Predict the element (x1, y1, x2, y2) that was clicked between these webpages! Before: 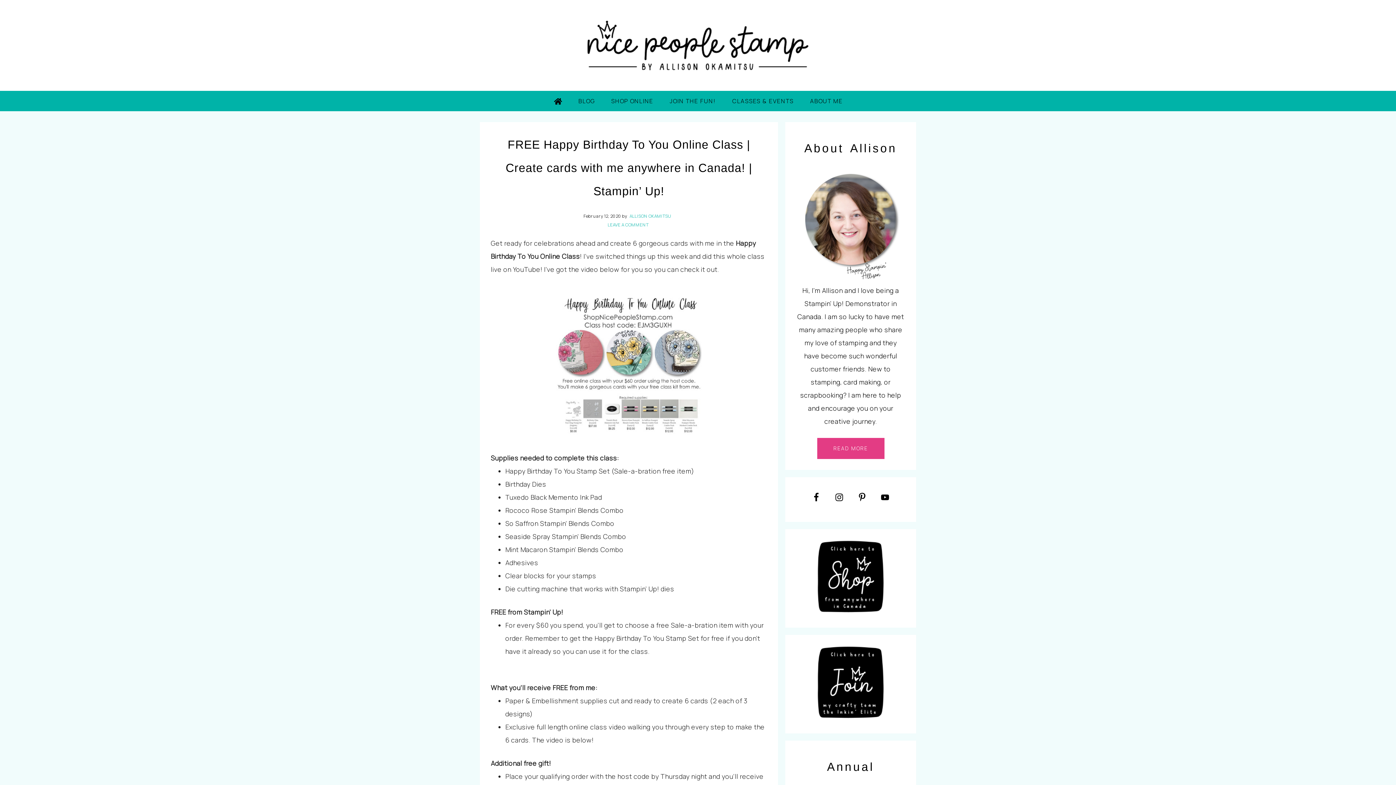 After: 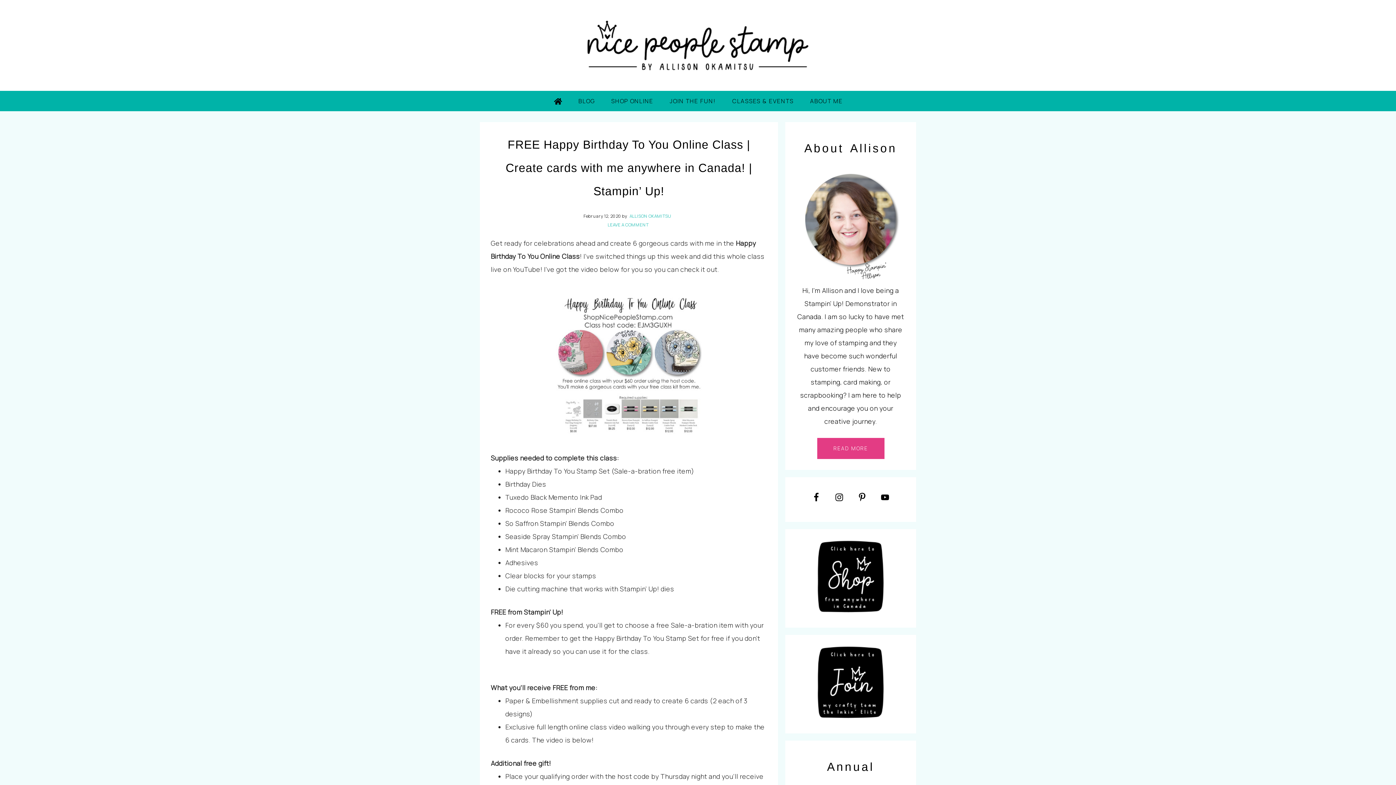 Action: bbox: (814, 606, 887, 614)